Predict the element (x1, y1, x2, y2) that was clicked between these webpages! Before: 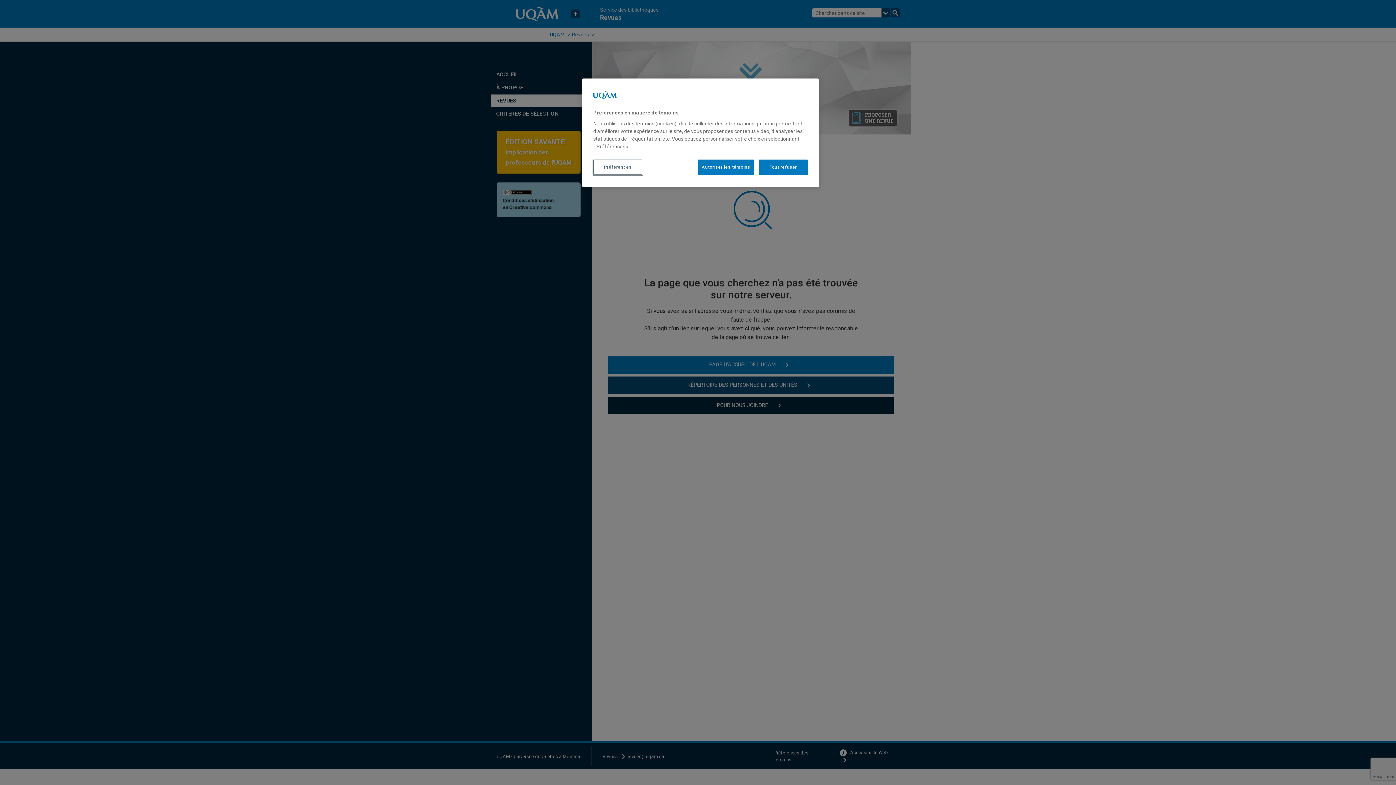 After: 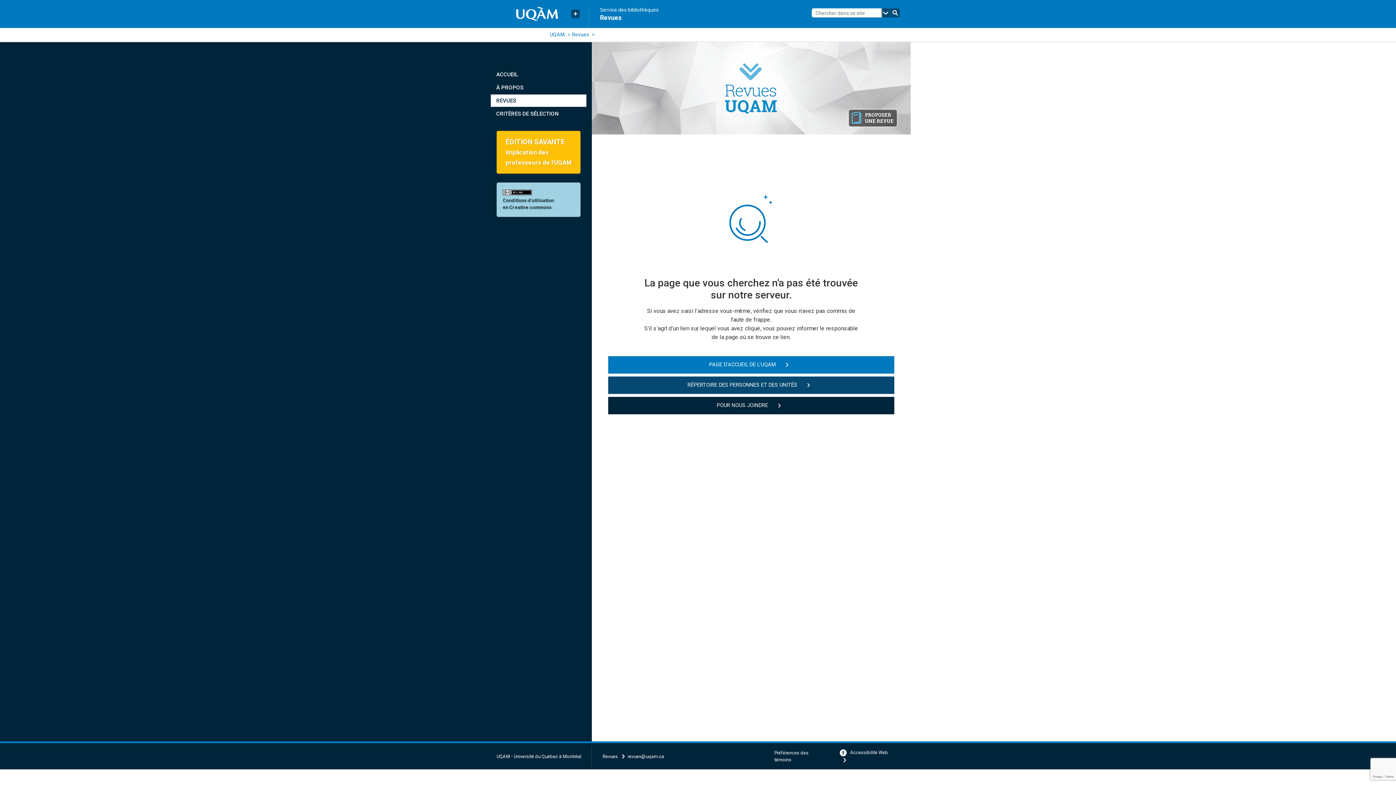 Action: label: Autoriser les témoins bbox: (697, 159, 754, 174)